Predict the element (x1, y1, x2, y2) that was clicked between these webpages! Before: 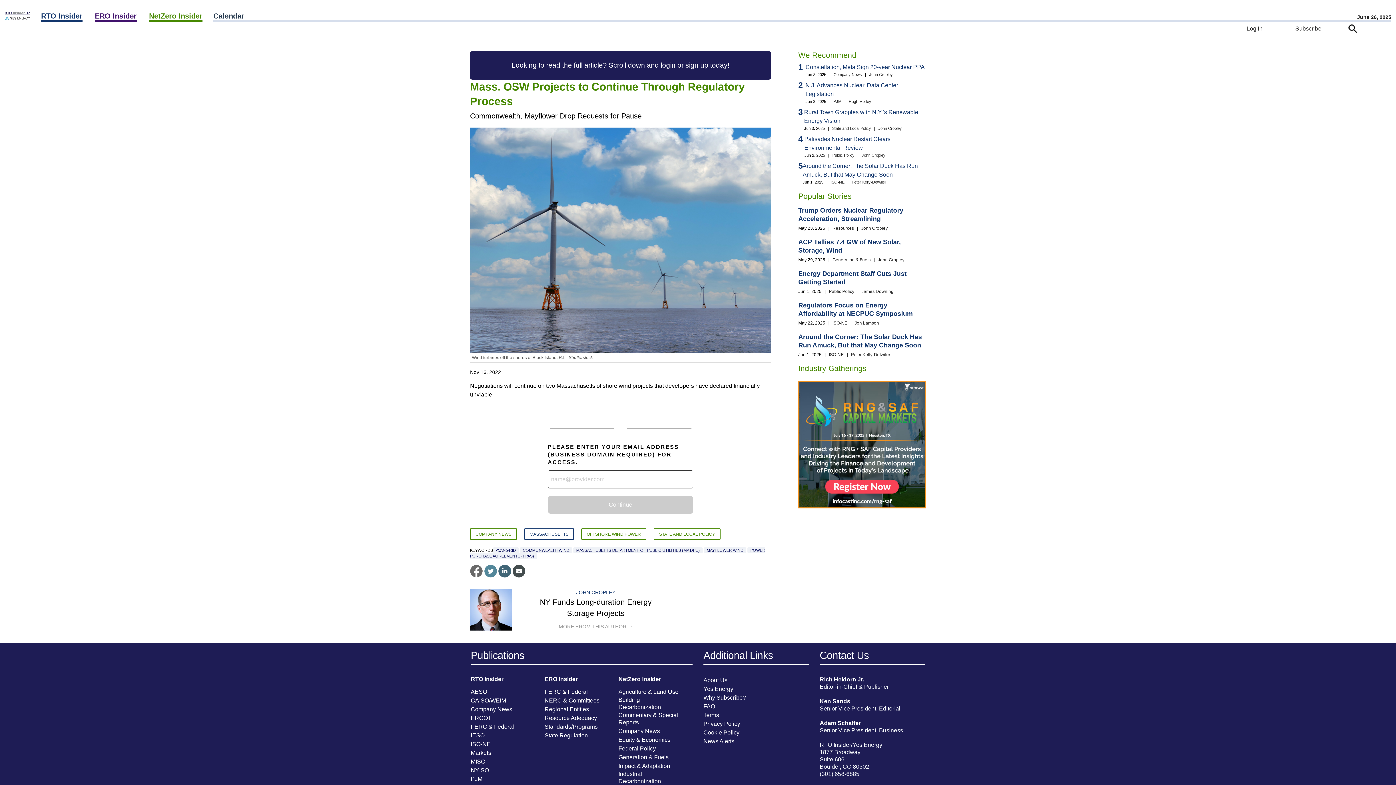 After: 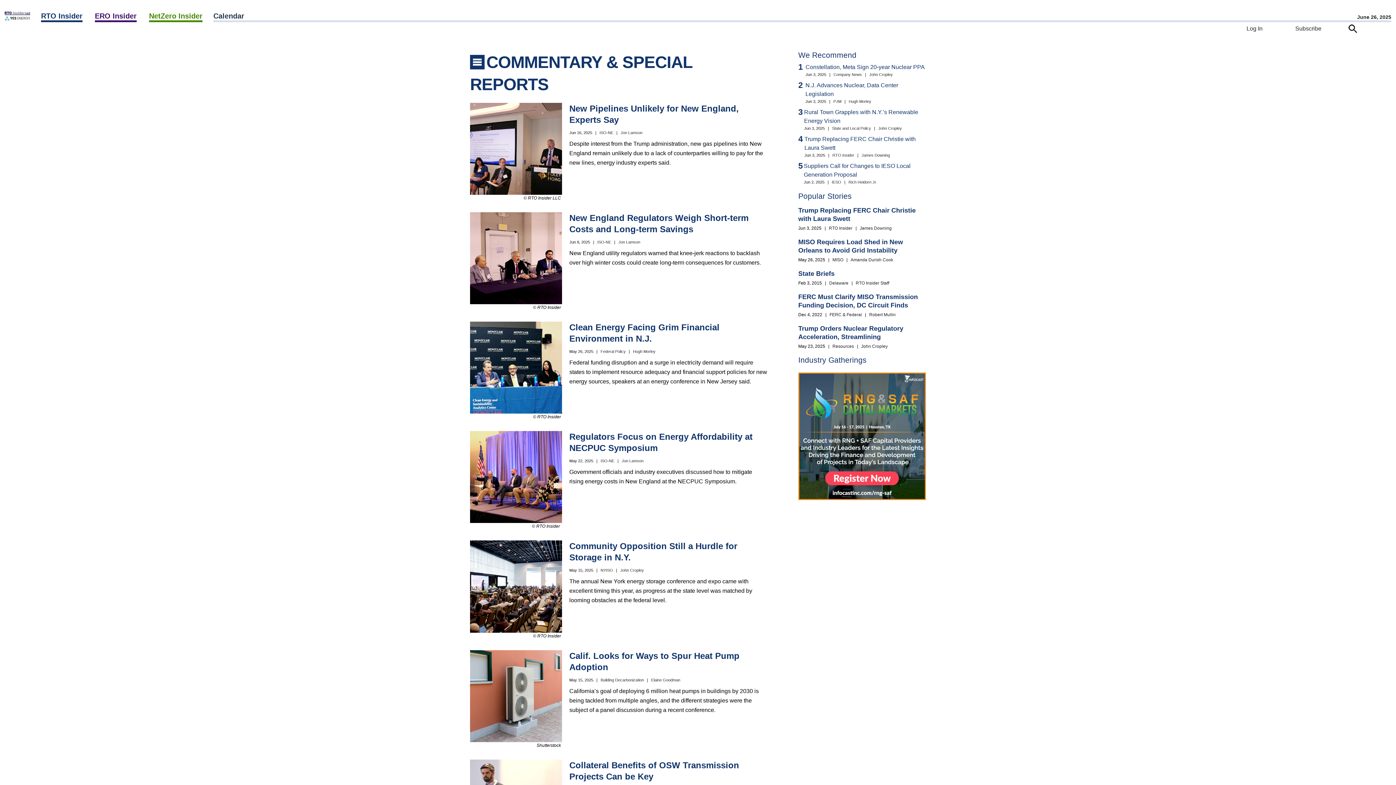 Action: bbox: (618, 712, 681, 726) label: Commentary & Special Reports